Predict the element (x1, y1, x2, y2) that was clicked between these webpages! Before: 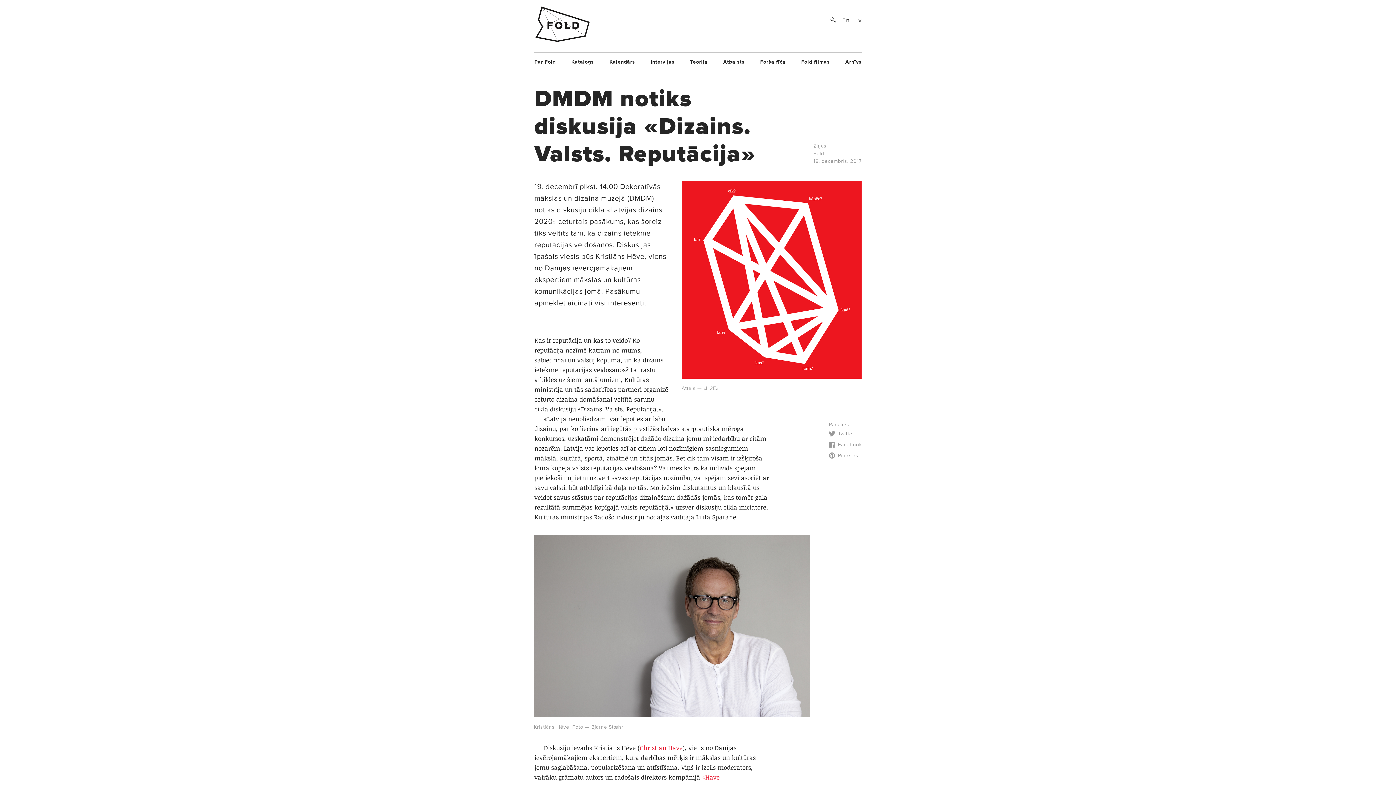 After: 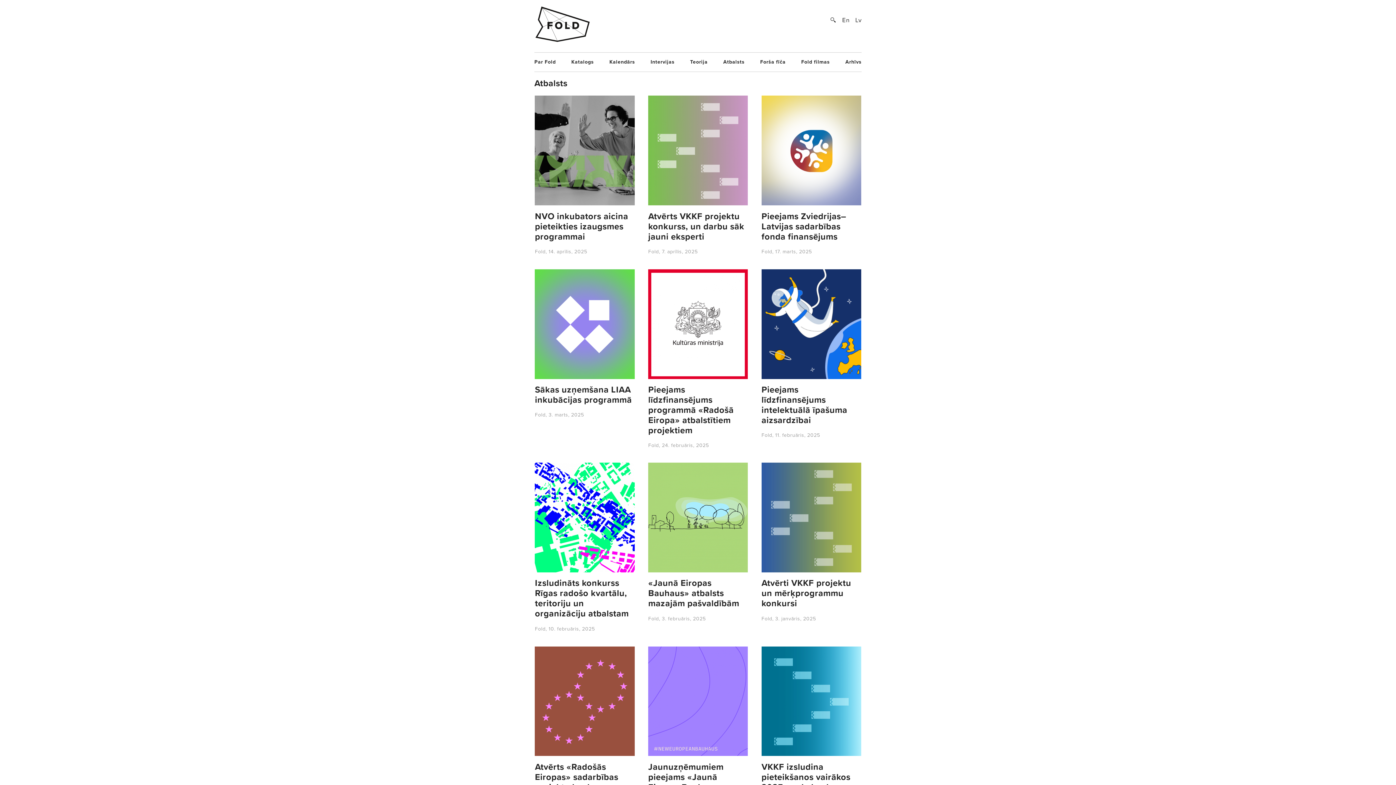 Action: label: Atbalsts bbox: (723, 58, 744, 65)